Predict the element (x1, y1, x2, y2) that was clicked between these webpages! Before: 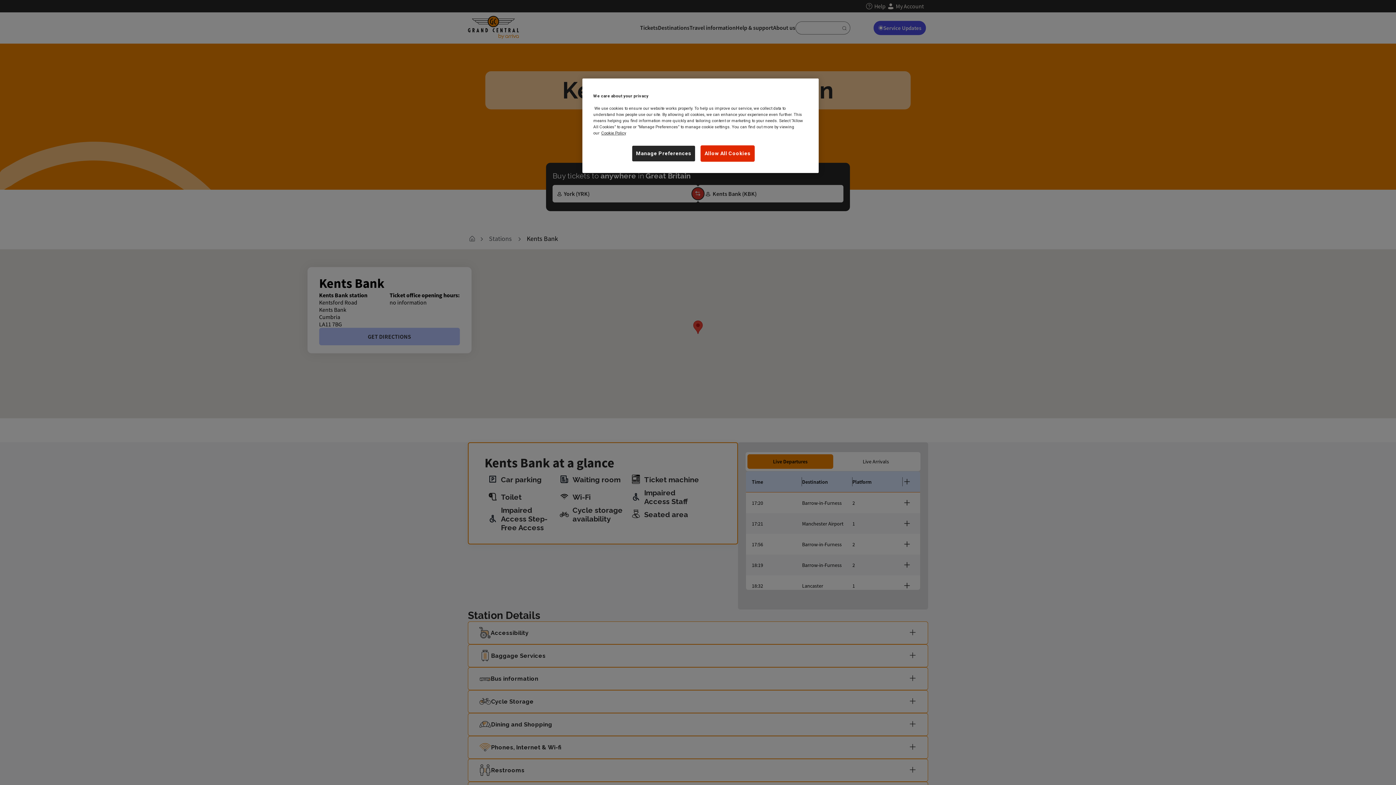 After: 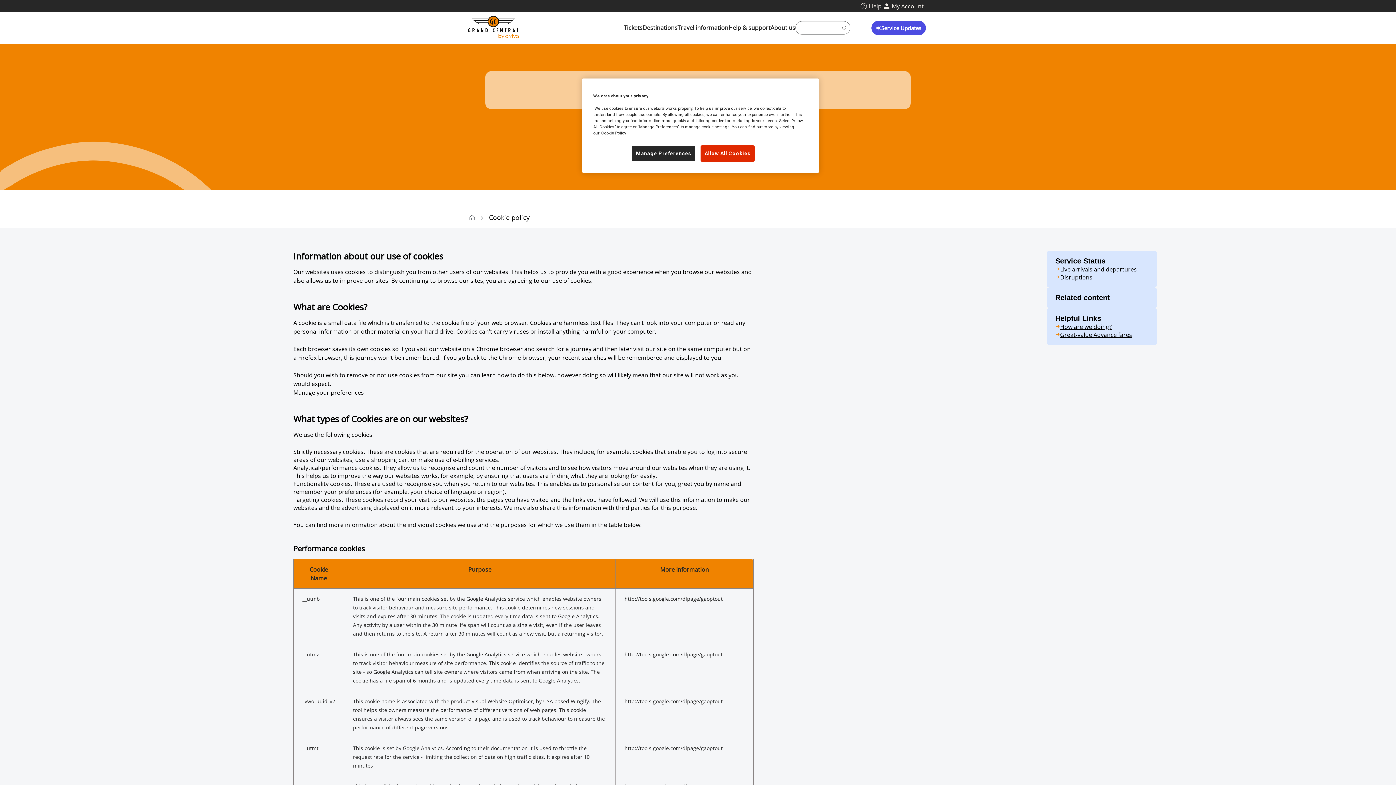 Action: label: More information about your privacy bbox: (601, 130, 626, 135)